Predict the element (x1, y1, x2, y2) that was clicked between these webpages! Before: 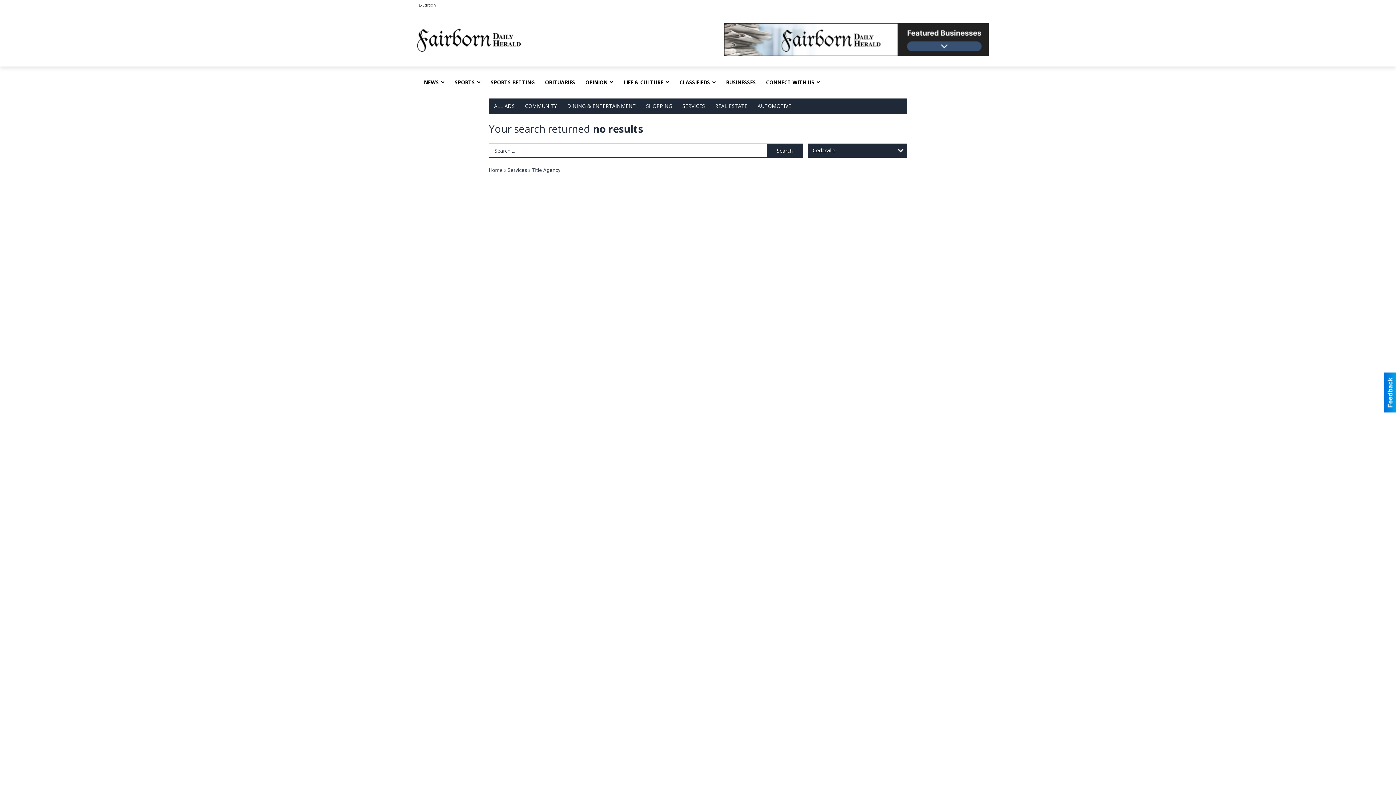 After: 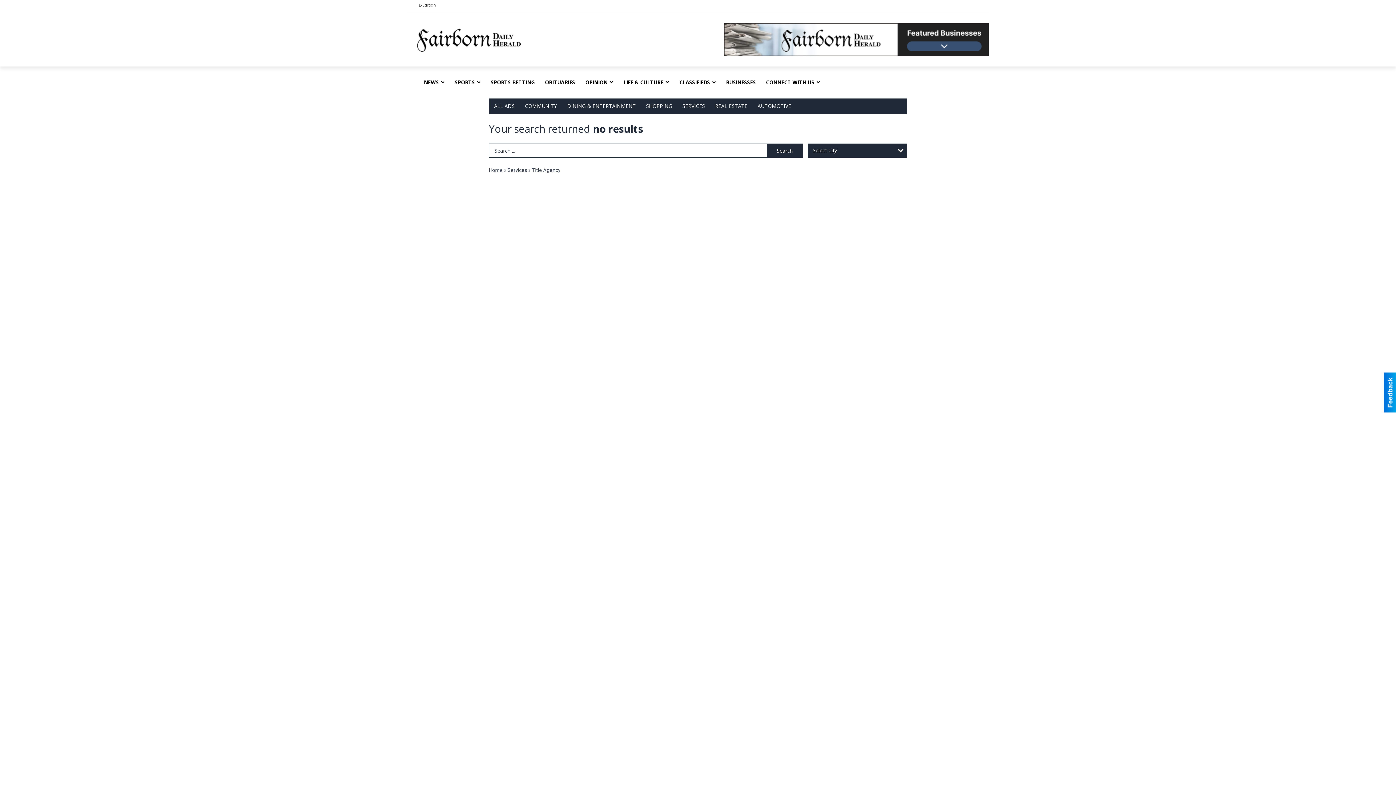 Action: label: Title Agency bbox: (532, 167, 560, 173)